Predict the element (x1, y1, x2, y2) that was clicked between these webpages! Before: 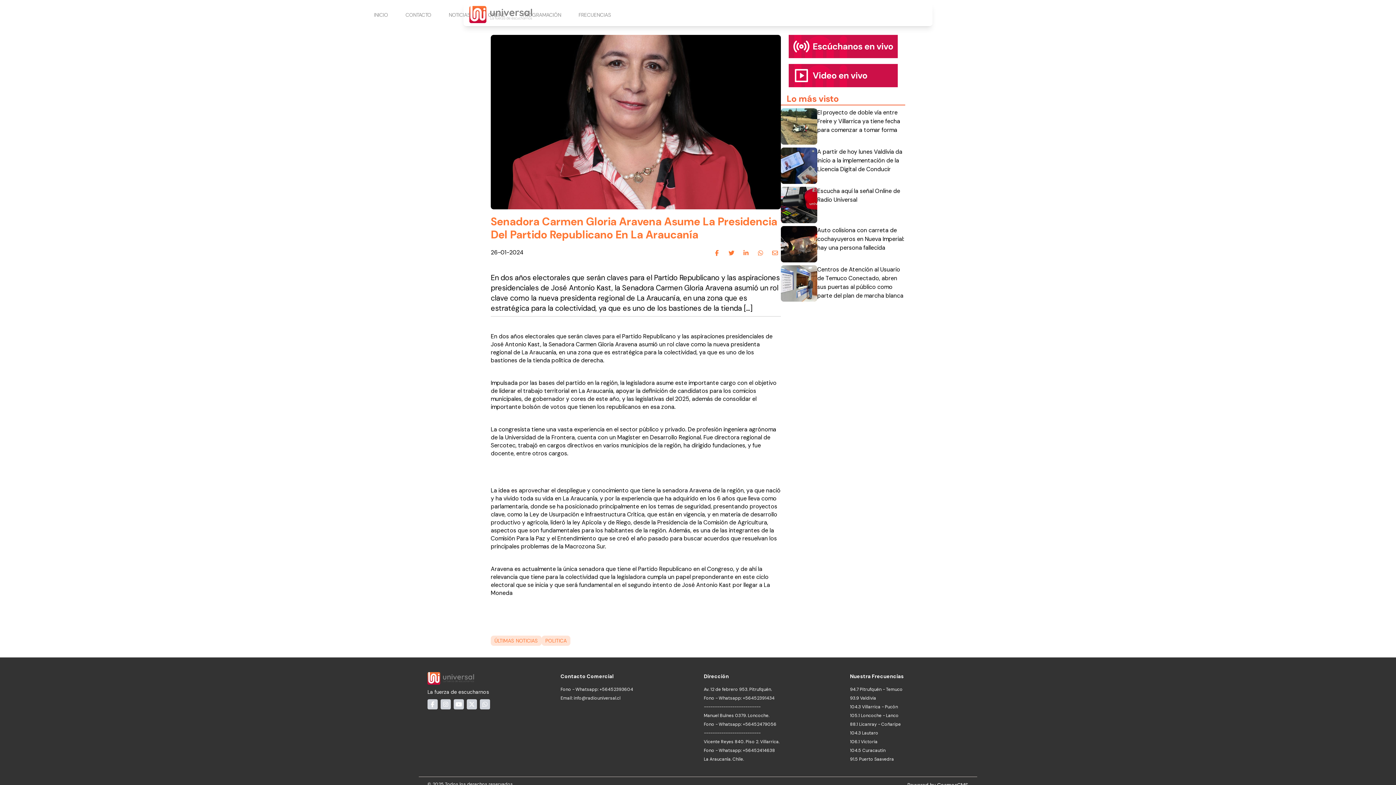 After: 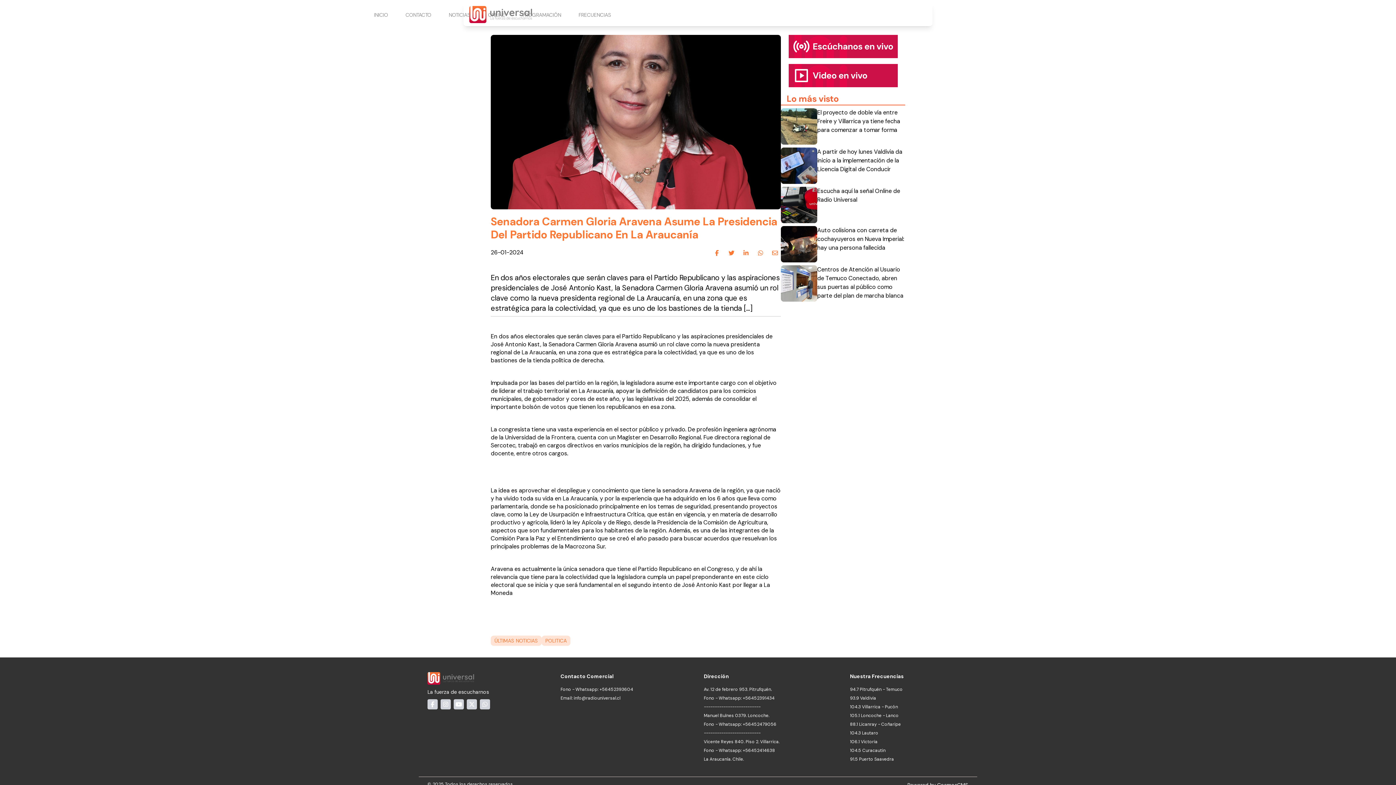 Action: bbox: (480, 699, 490, 709)